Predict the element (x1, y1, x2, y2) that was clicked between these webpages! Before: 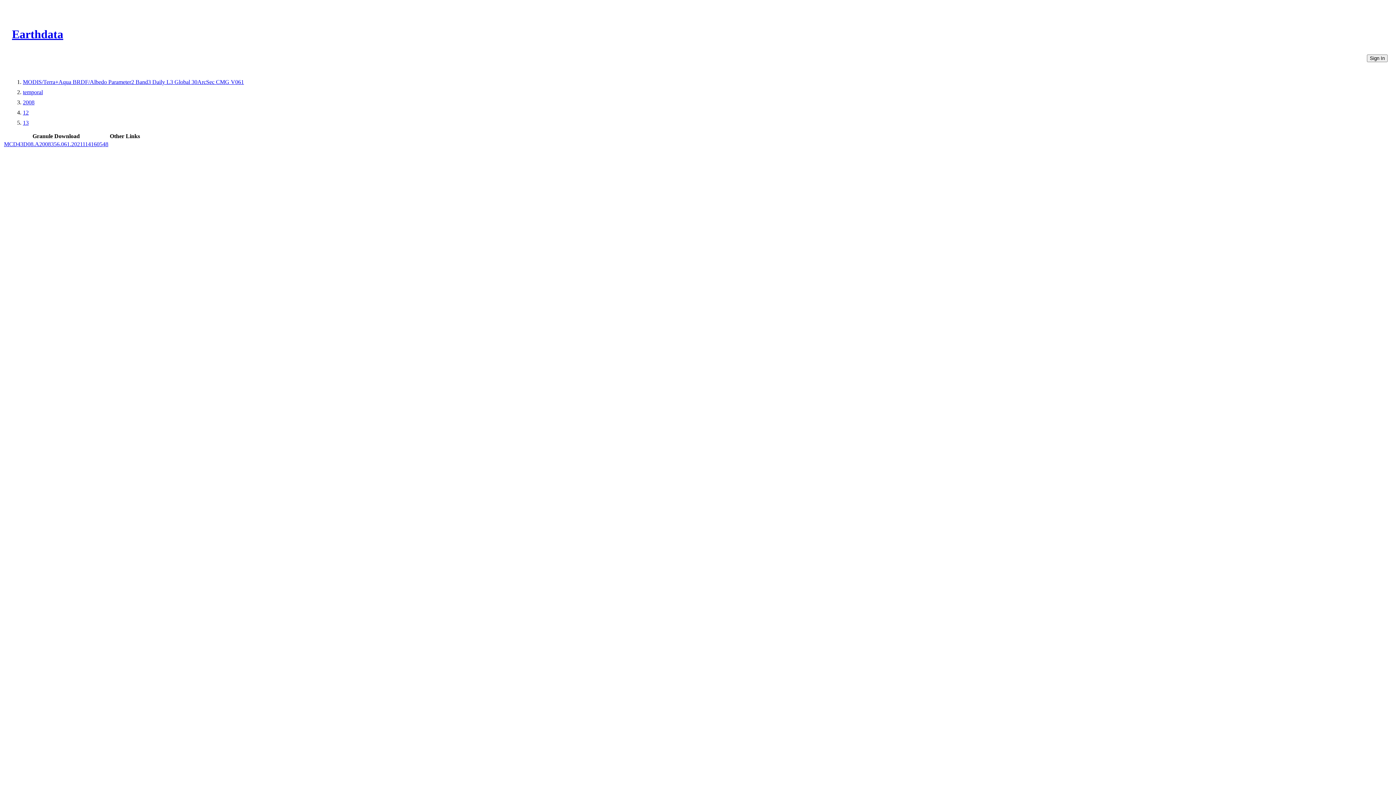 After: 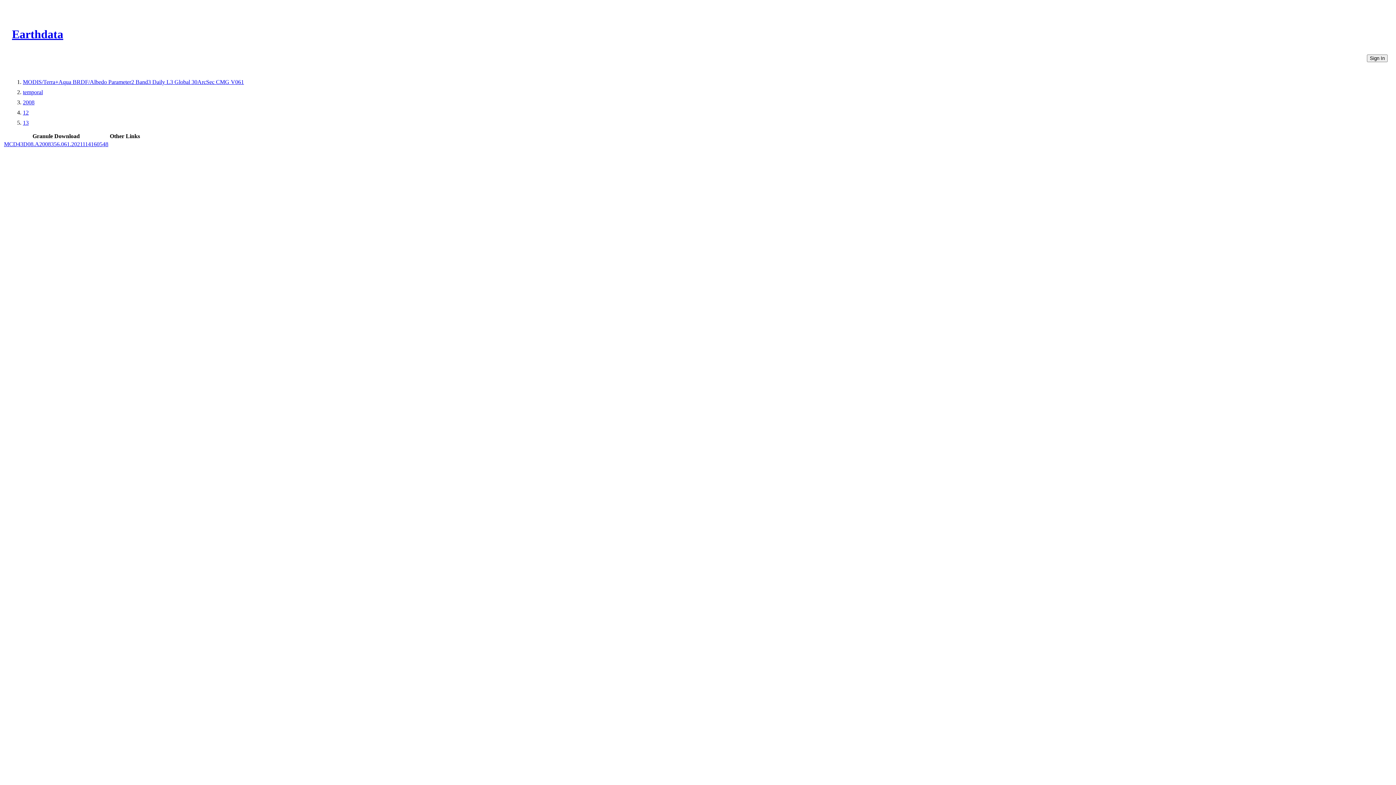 Action: label: 13 bbox: (22, 119, 28, 125)